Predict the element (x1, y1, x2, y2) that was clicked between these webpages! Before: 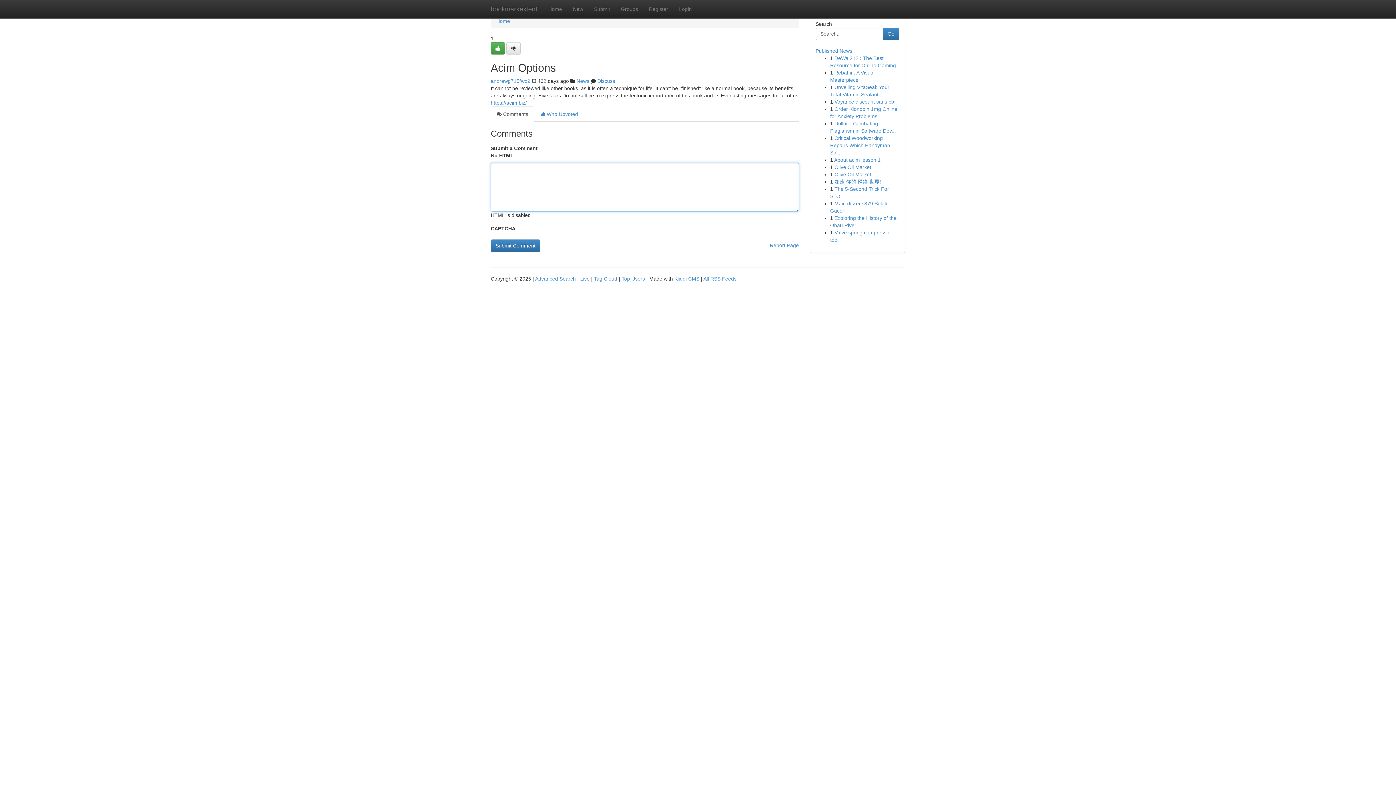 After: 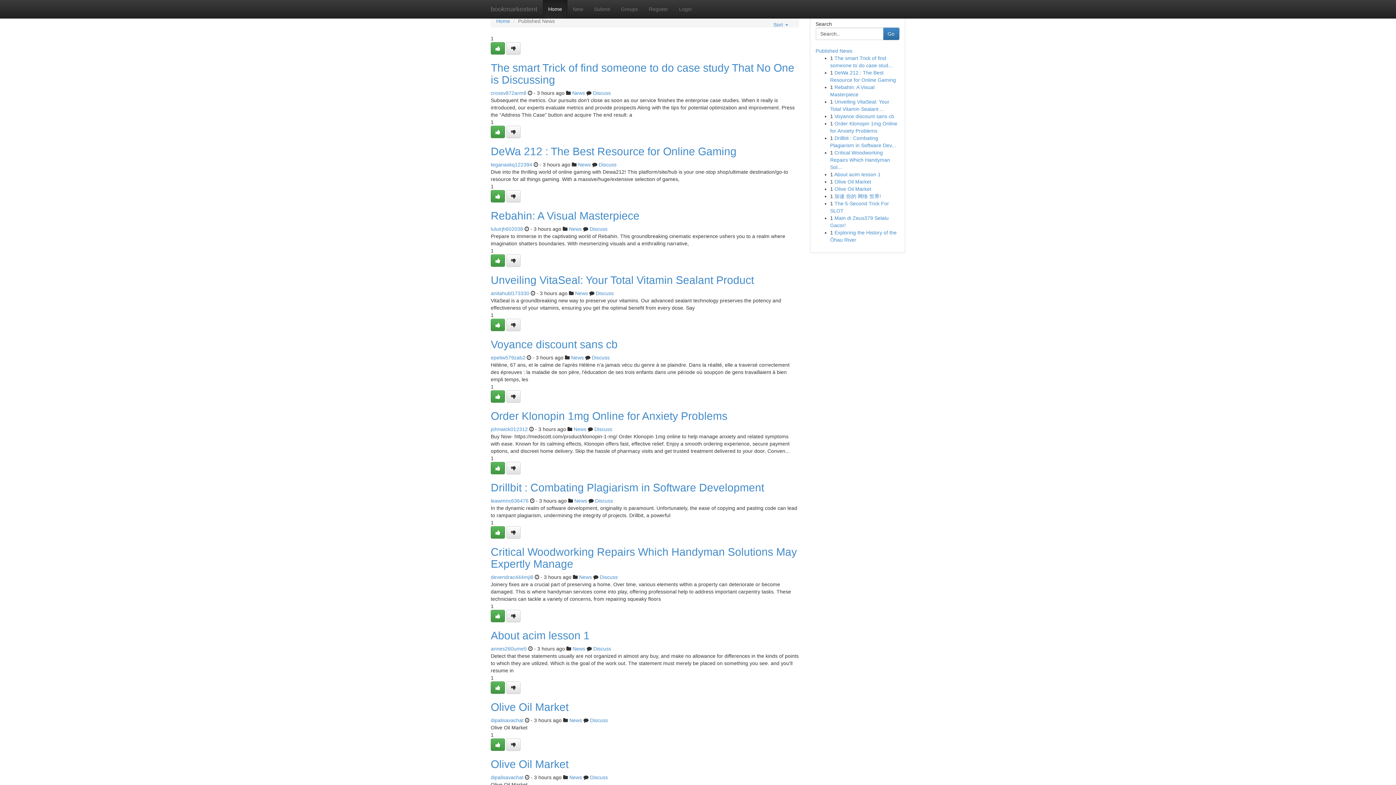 Action: bbox: (594, 276, 617, 281) label: Tag Cloud